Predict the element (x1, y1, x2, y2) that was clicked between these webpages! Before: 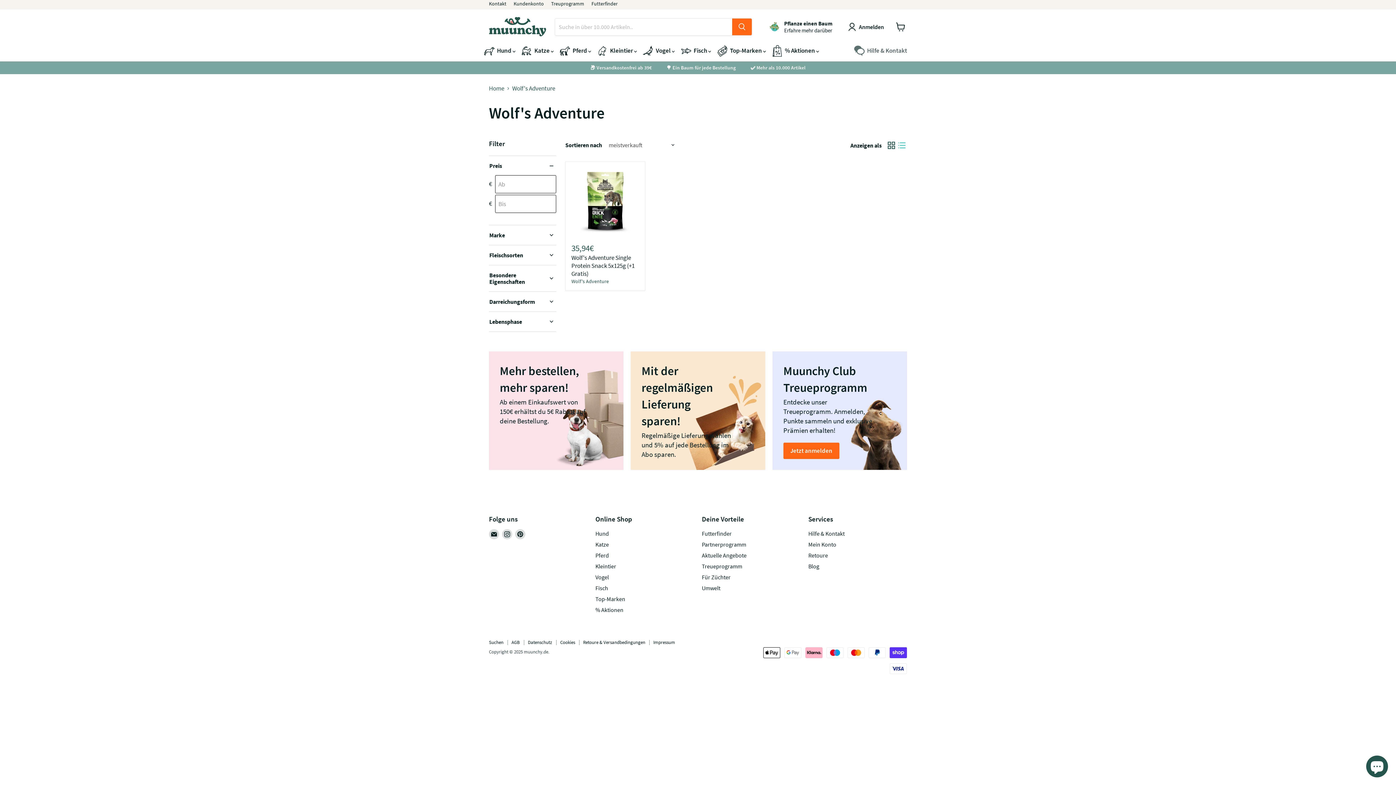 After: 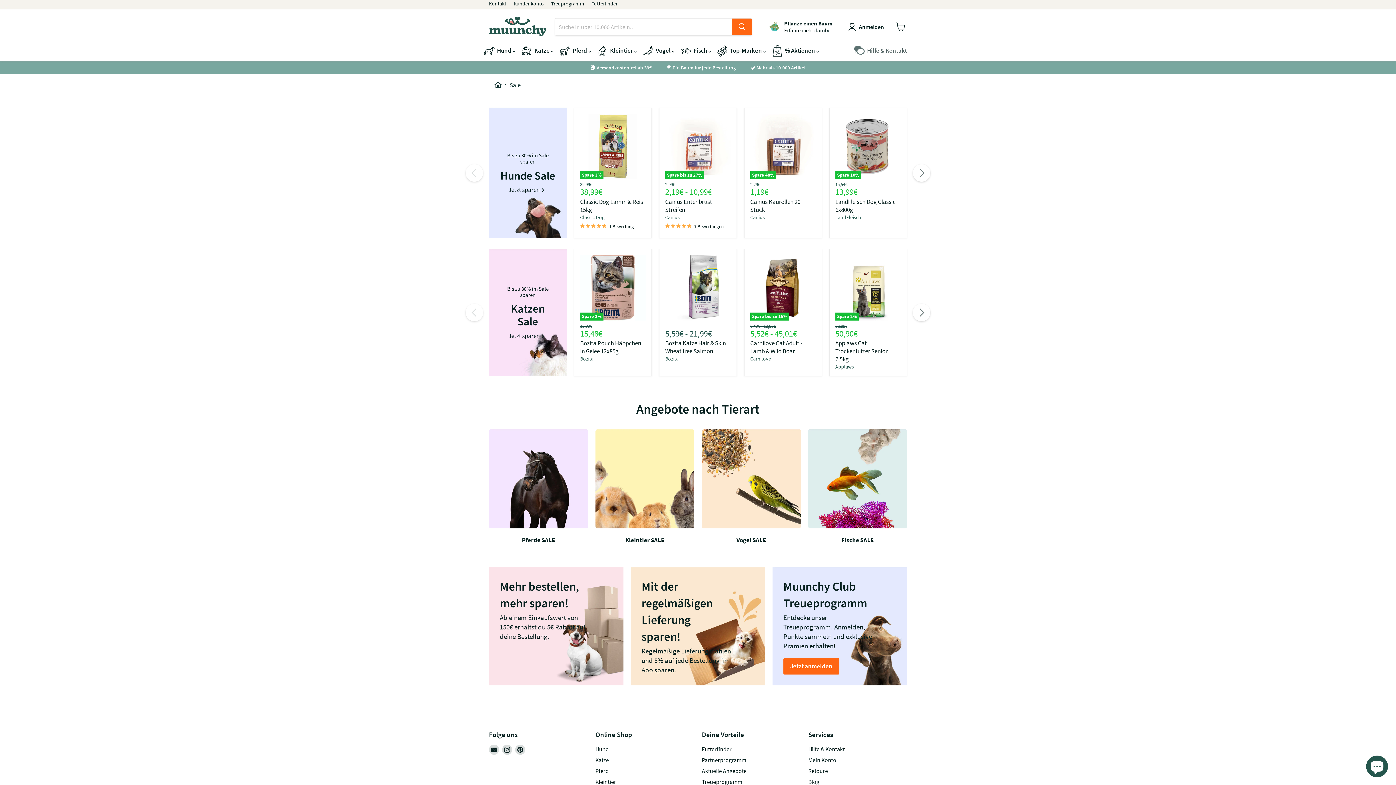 Action: bbox: (702, 552, 746, 559) label: Aktuelle Angebote